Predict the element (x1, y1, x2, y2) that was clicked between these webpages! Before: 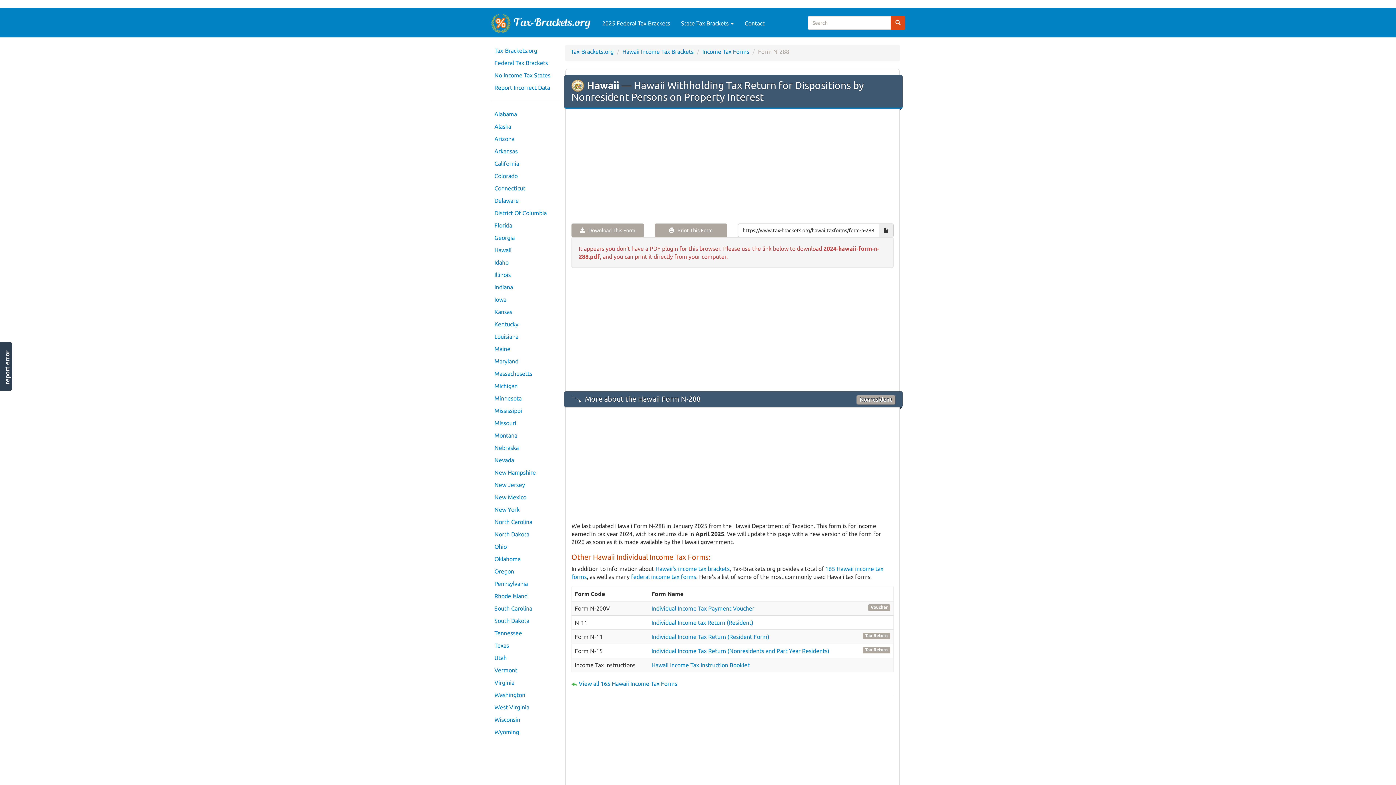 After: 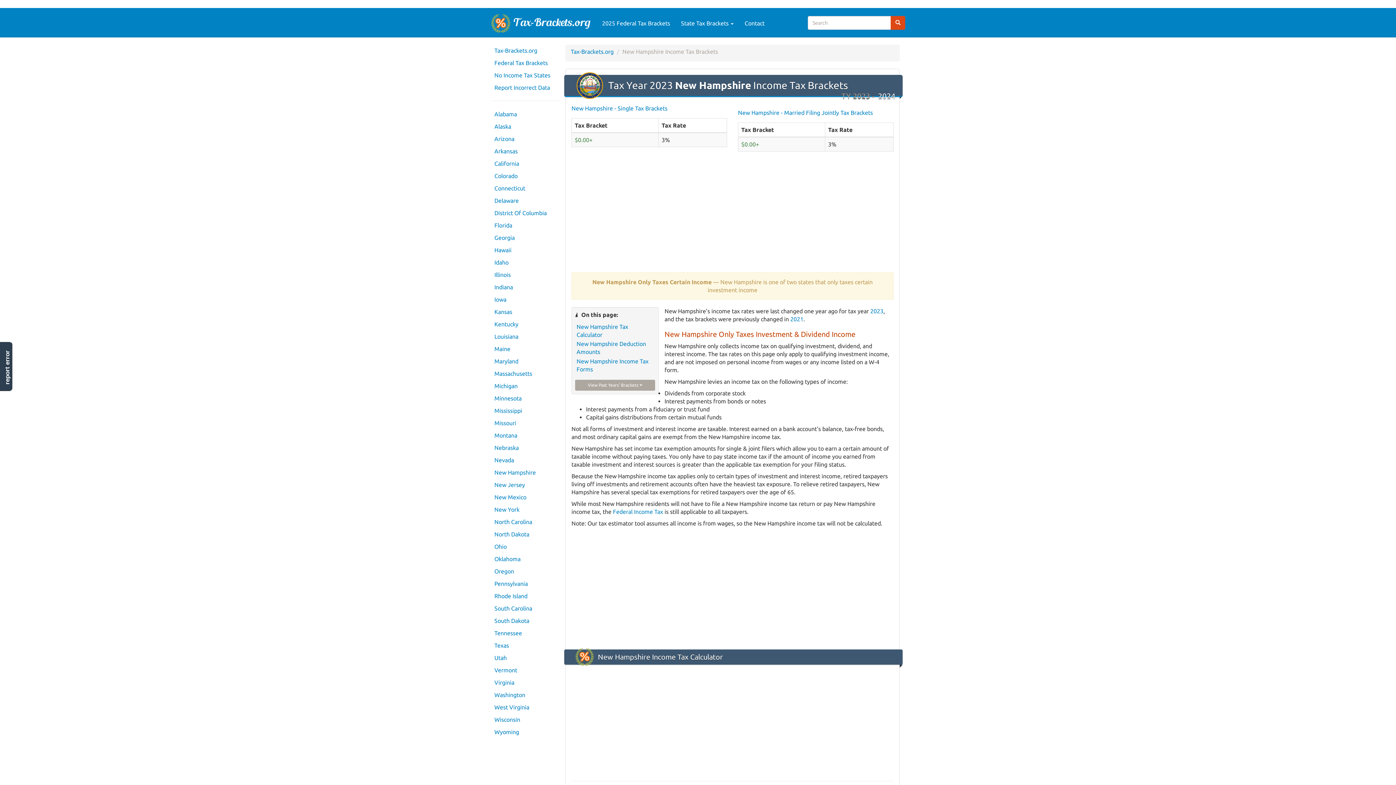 Action: bbox: (490, 466, 560, 478) label: New Hampshire